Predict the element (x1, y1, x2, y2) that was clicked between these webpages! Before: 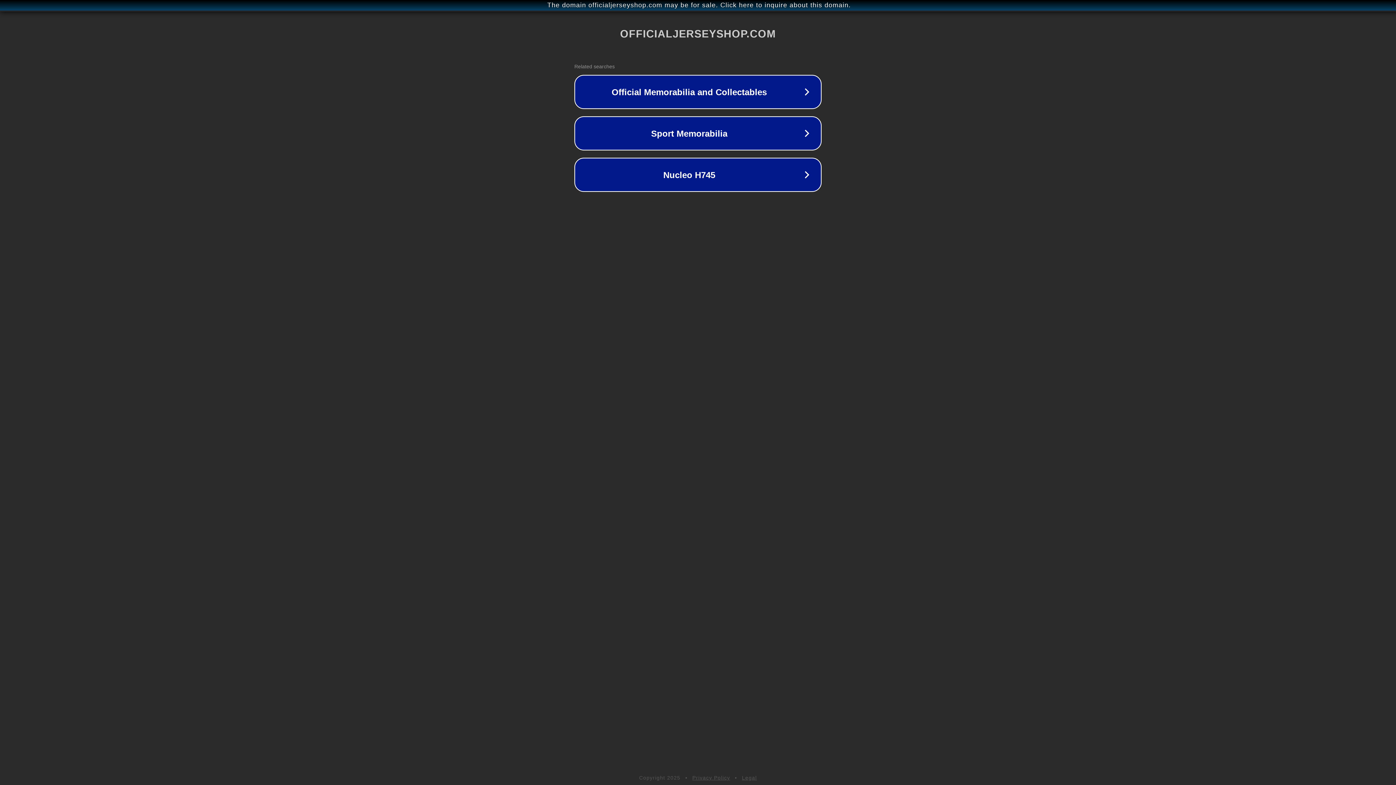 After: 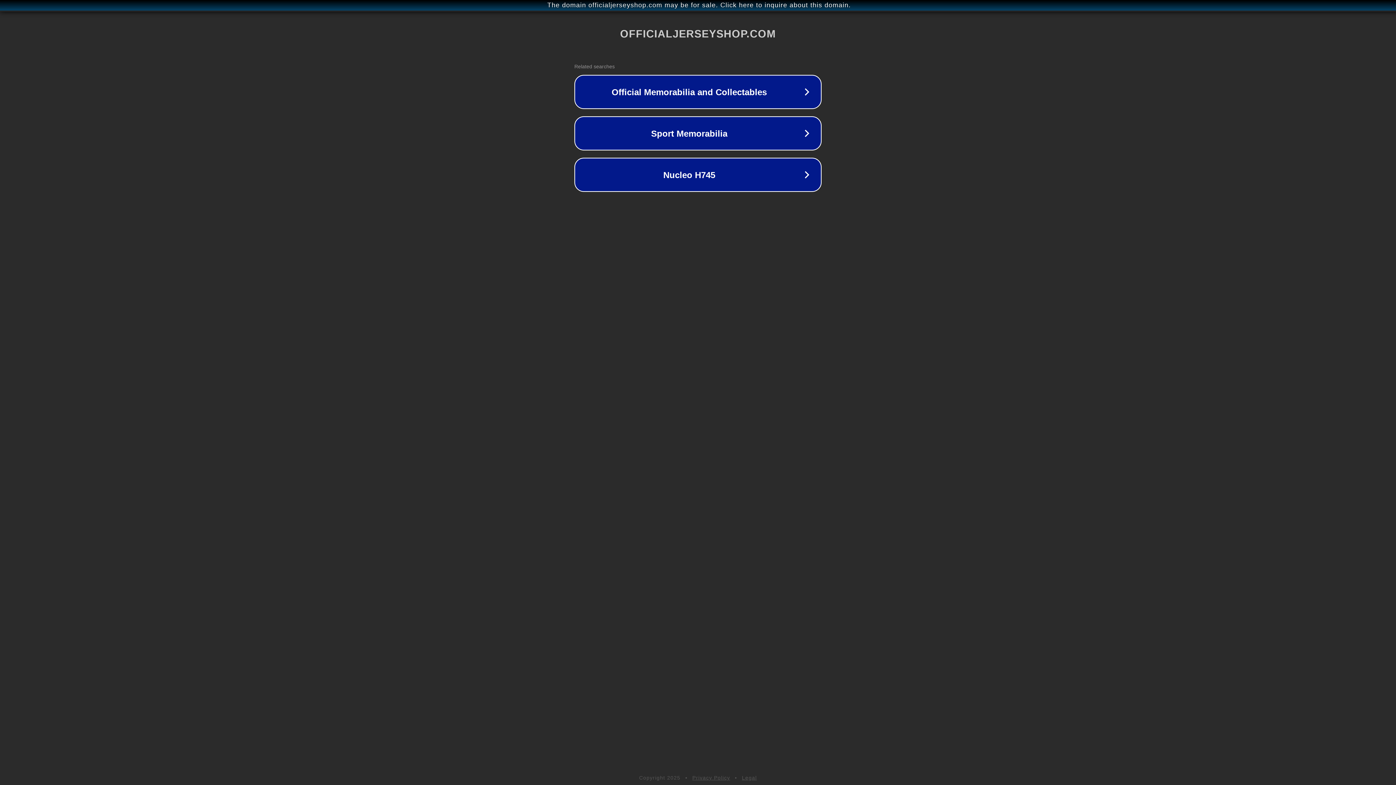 Action: label: Privacy Policy bbox: (692, 775, 730, 781)